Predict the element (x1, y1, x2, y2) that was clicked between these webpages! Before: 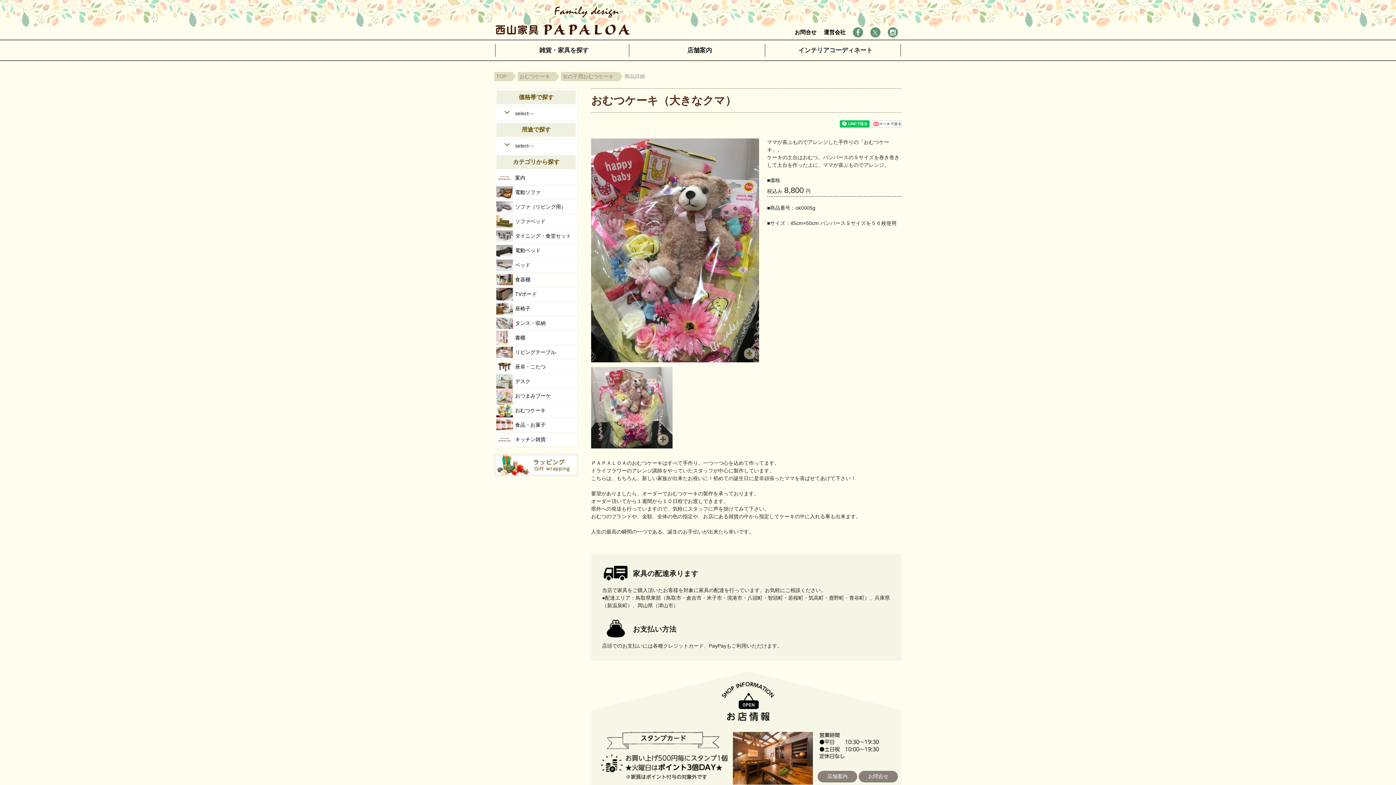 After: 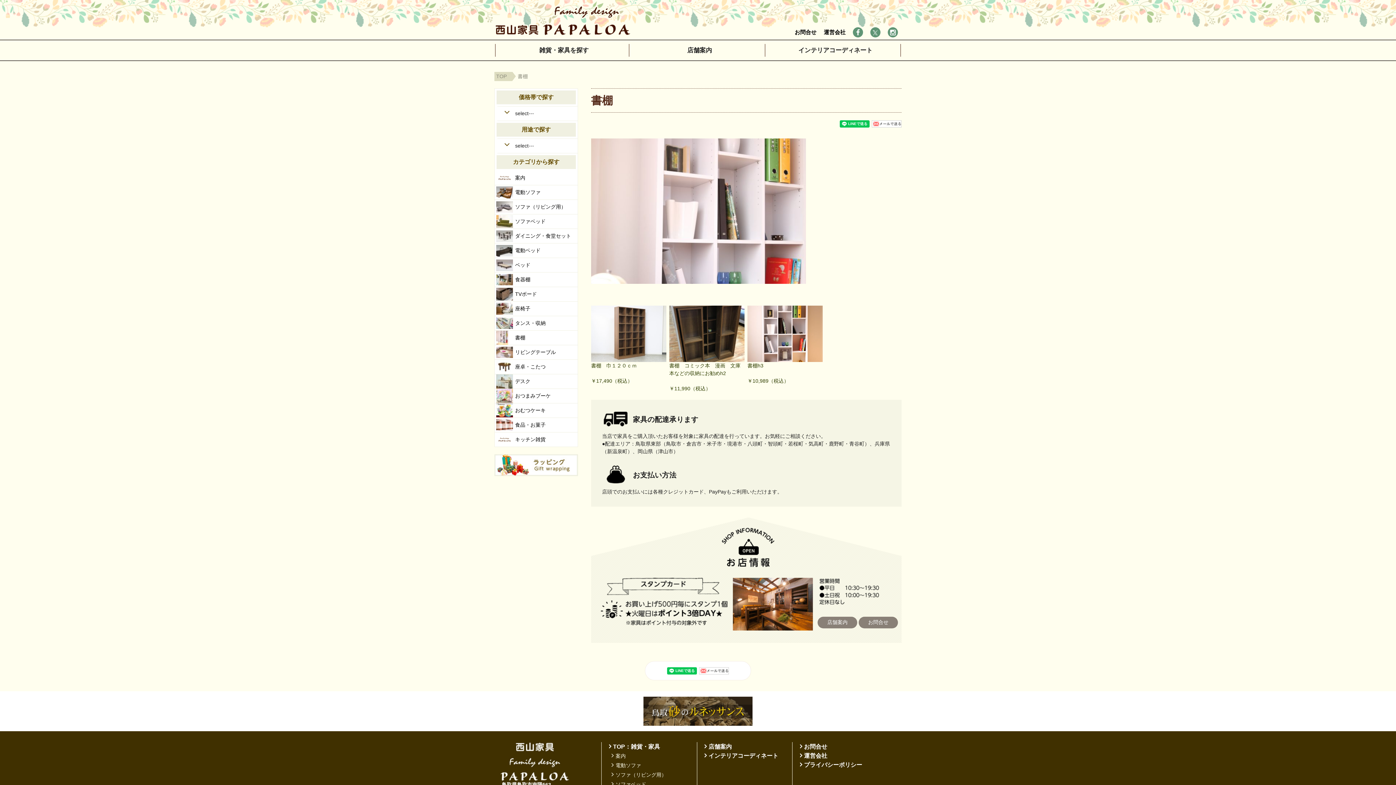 Action: bbox: (515, 334, 525, 340) label: 書棚